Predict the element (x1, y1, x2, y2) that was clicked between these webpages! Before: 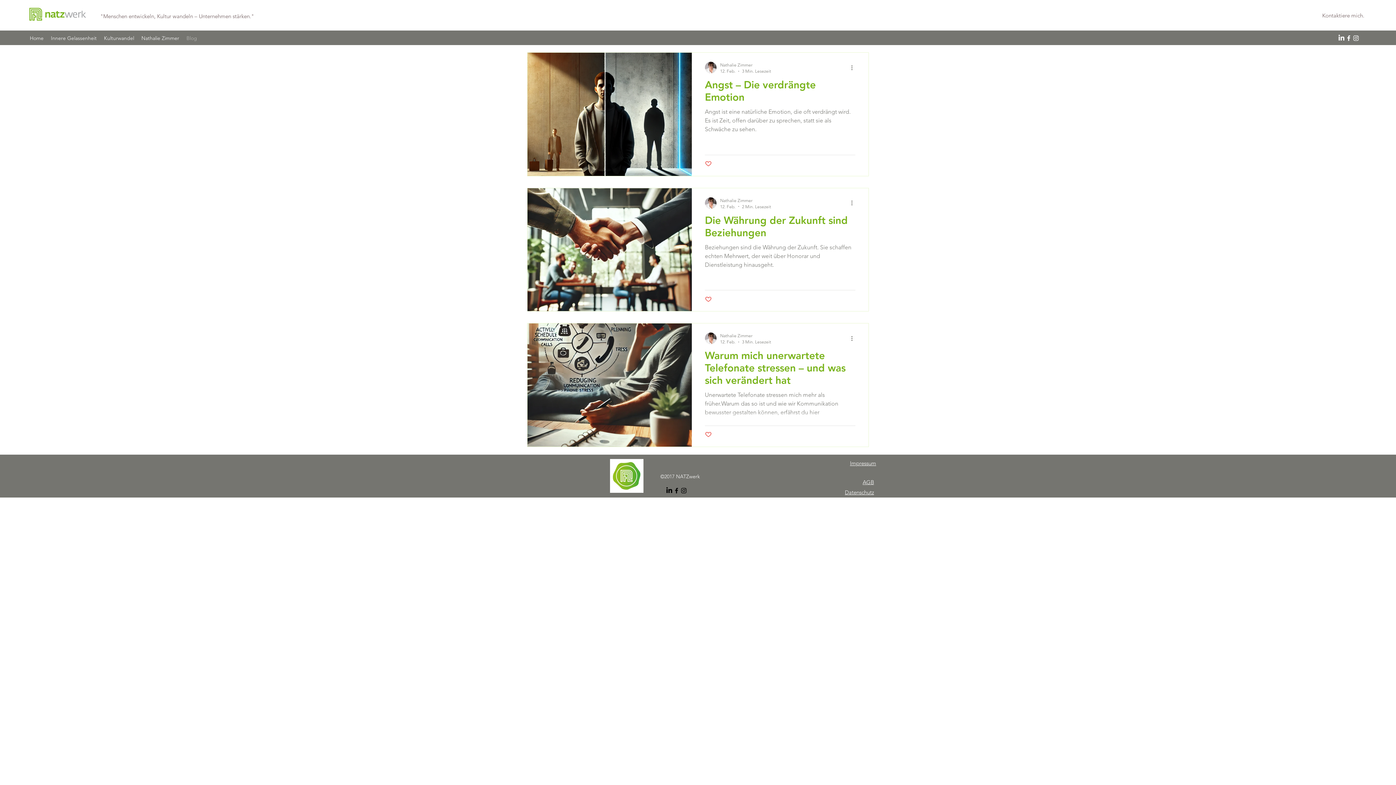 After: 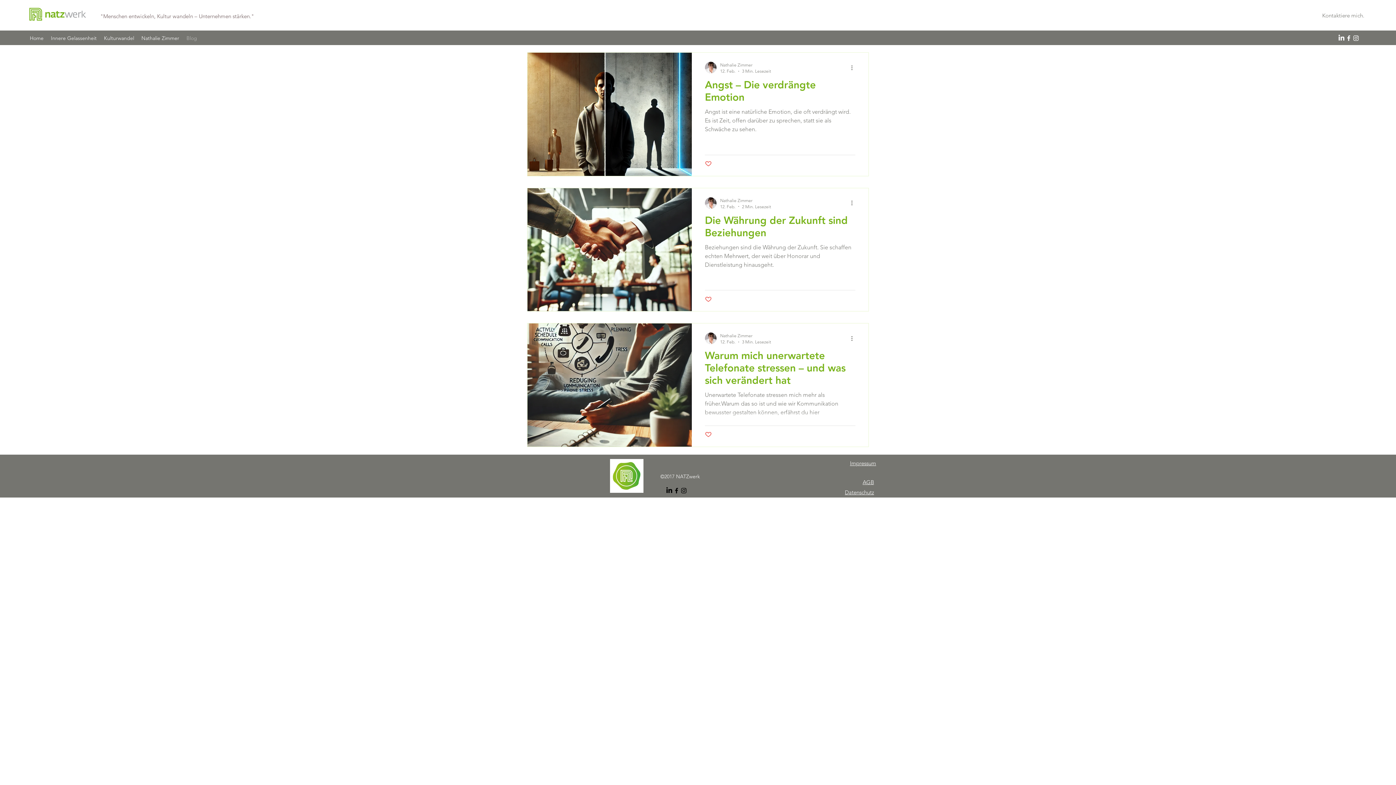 Action: label: Kontaktiere mich. bbox: (1313, 9, 1373, 21)